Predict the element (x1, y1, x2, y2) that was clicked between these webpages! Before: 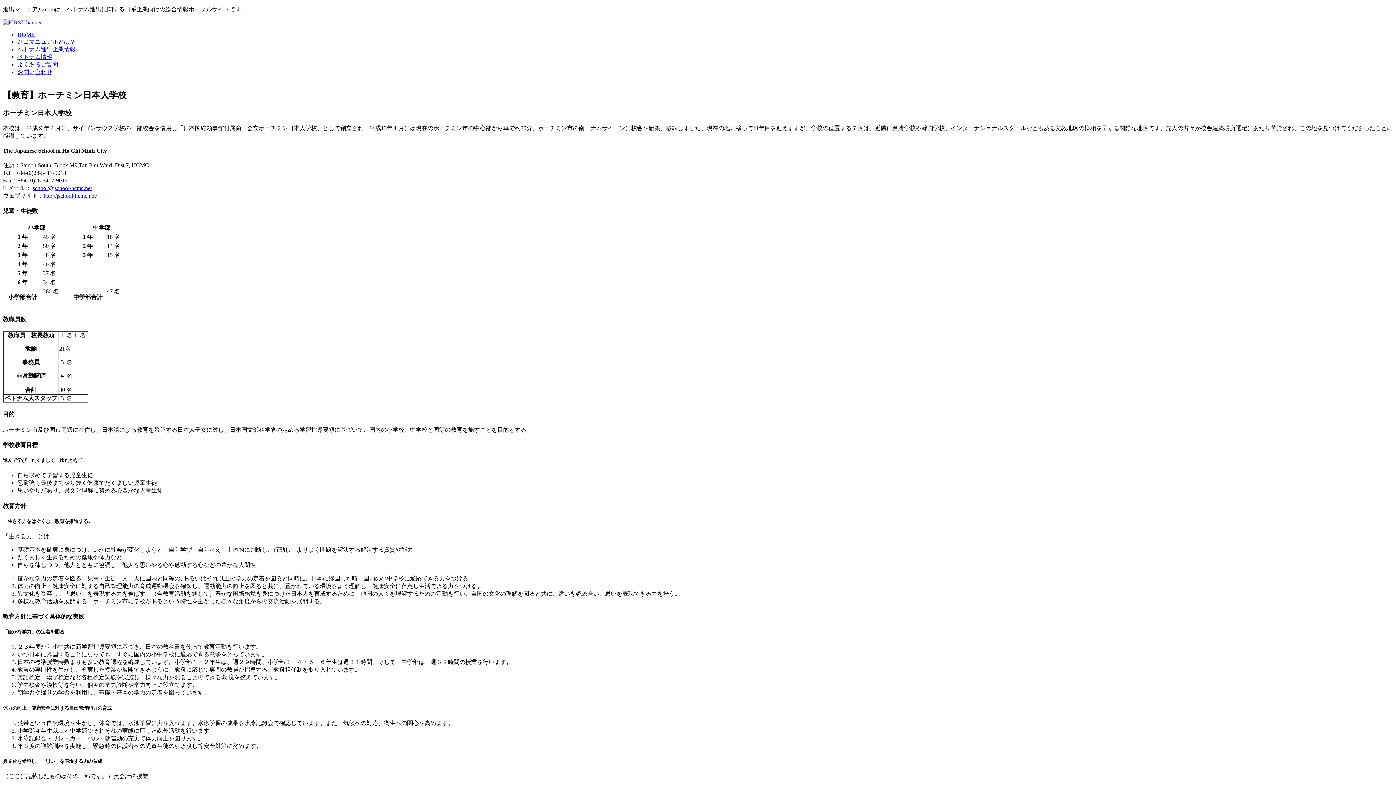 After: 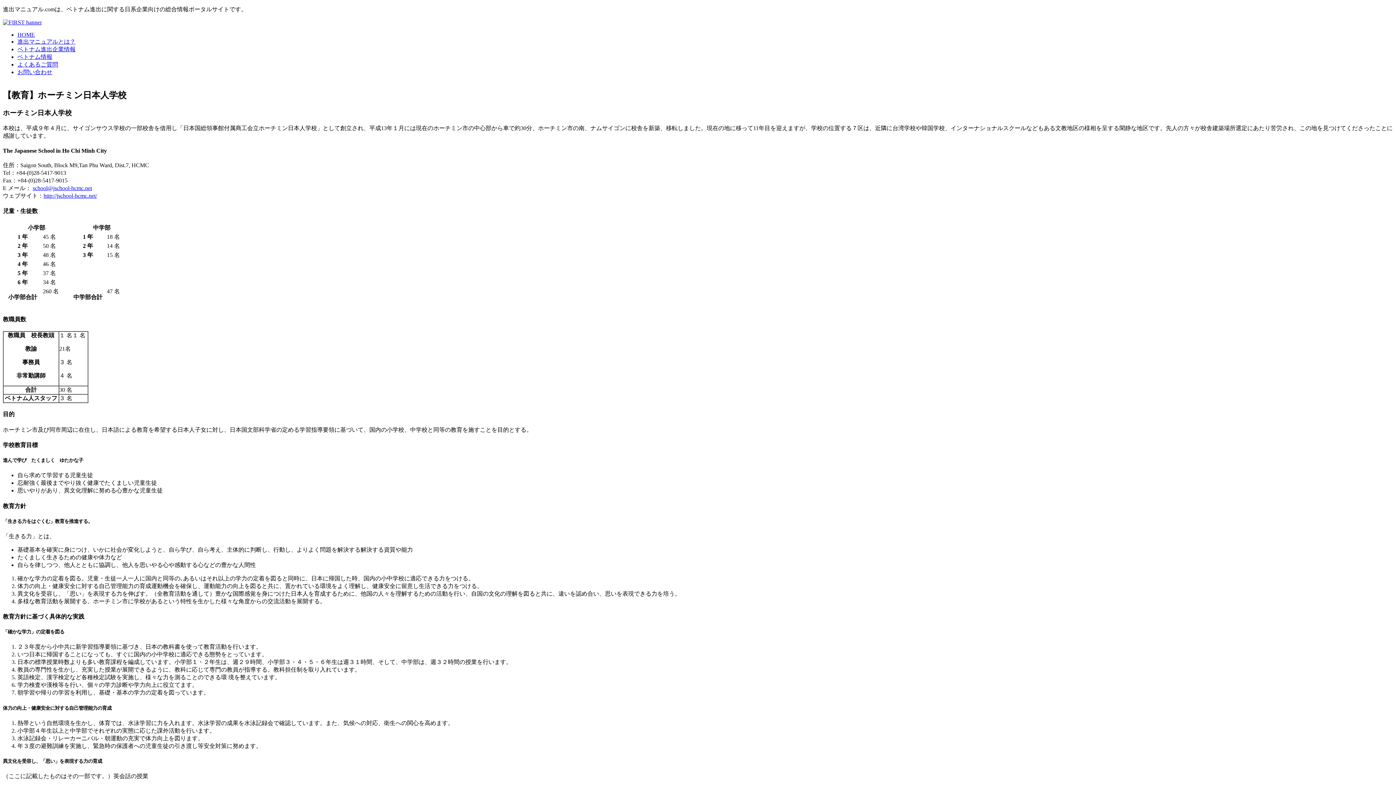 Action: label: school@jschool-hcmc.net bbox: (32, 185, 92, 191)